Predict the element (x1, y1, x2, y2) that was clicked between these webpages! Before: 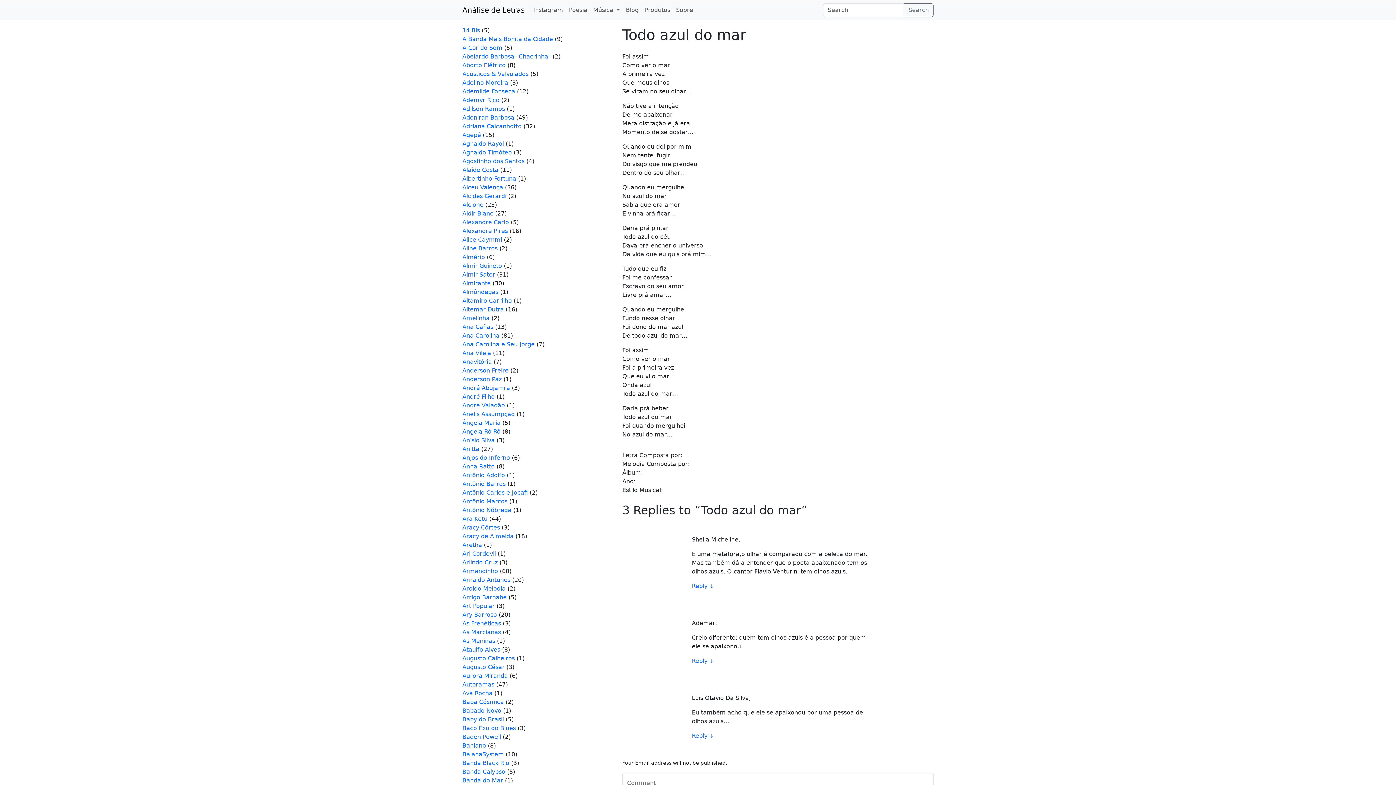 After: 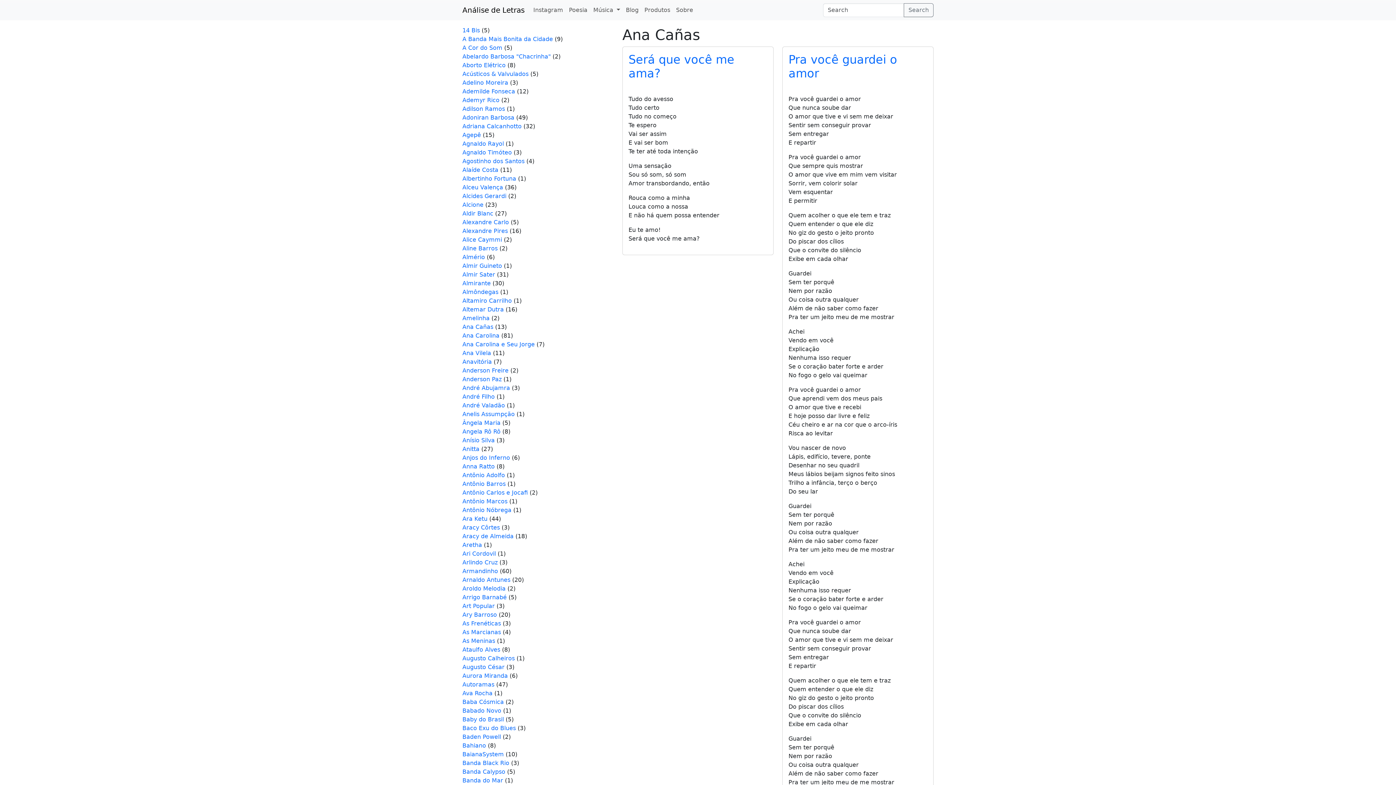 Action: label: Ana Cañas bbox: (462, 323, 493, 330)